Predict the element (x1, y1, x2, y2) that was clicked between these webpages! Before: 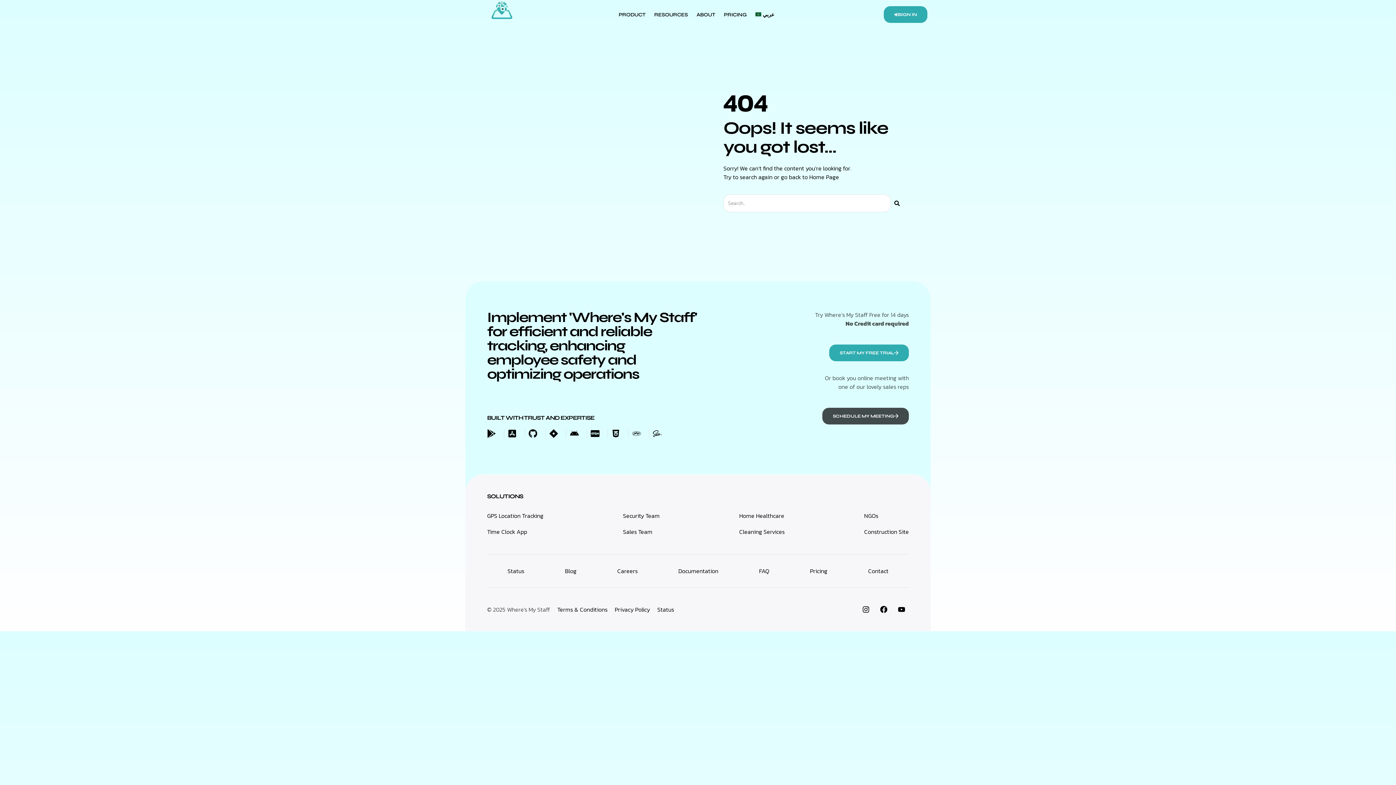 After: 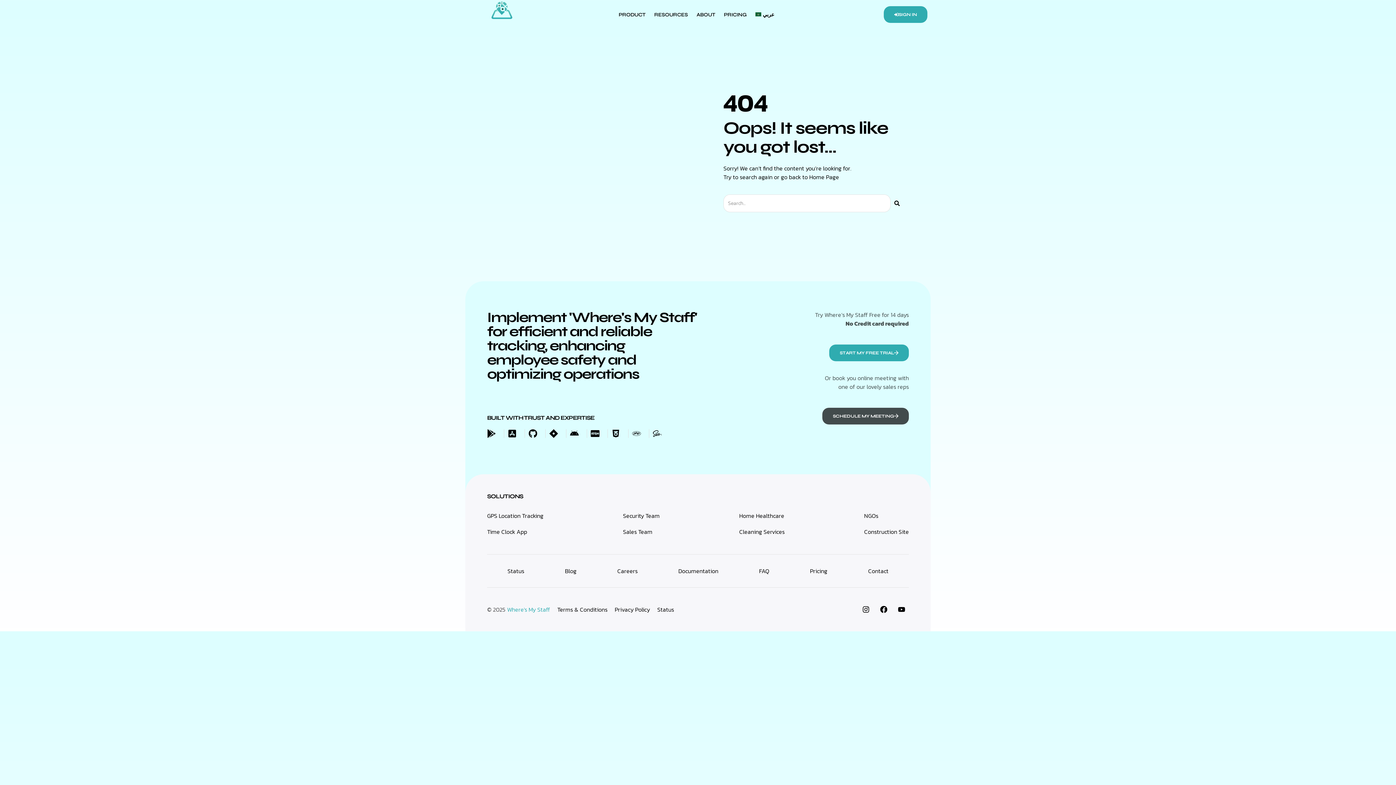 Action: bbox: (507, 605, 550, 614) label: Where's My Staff